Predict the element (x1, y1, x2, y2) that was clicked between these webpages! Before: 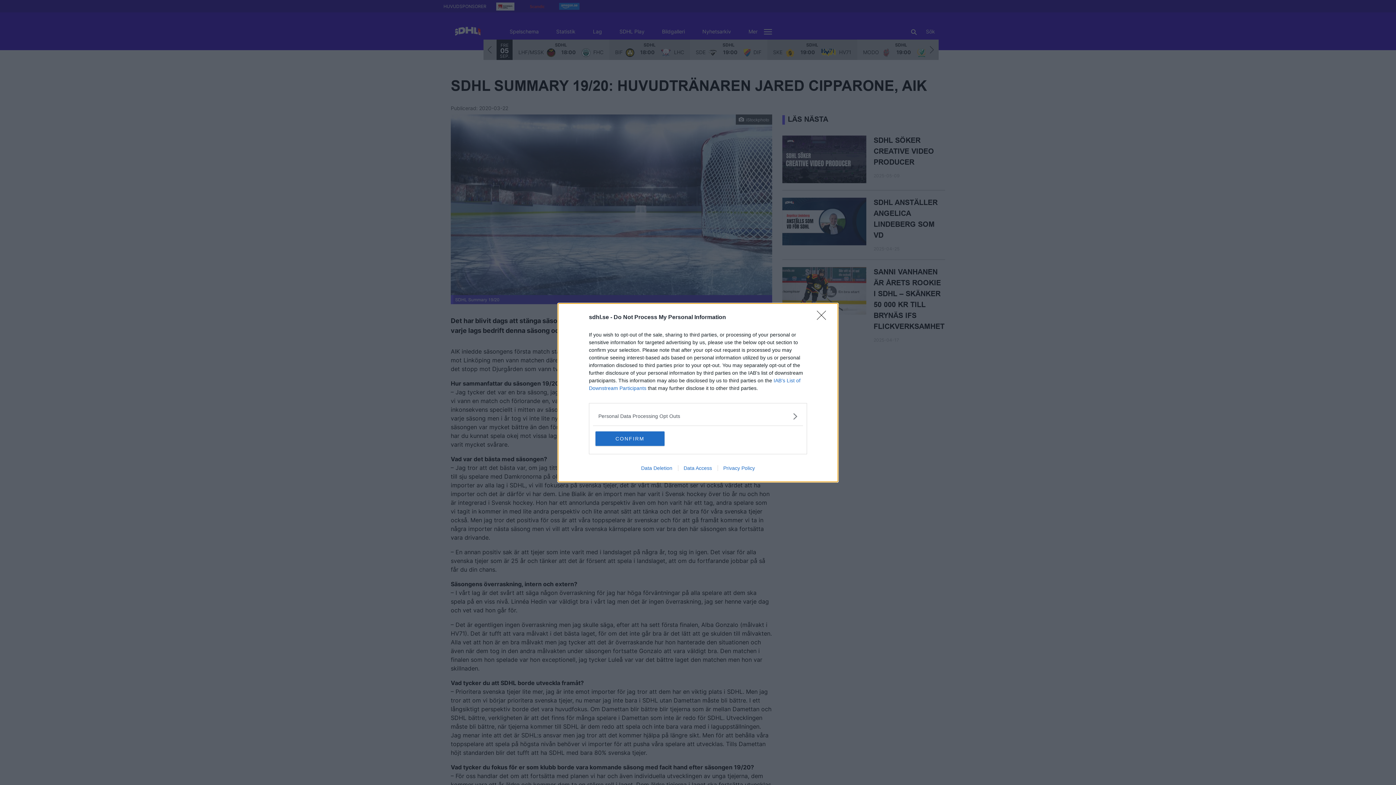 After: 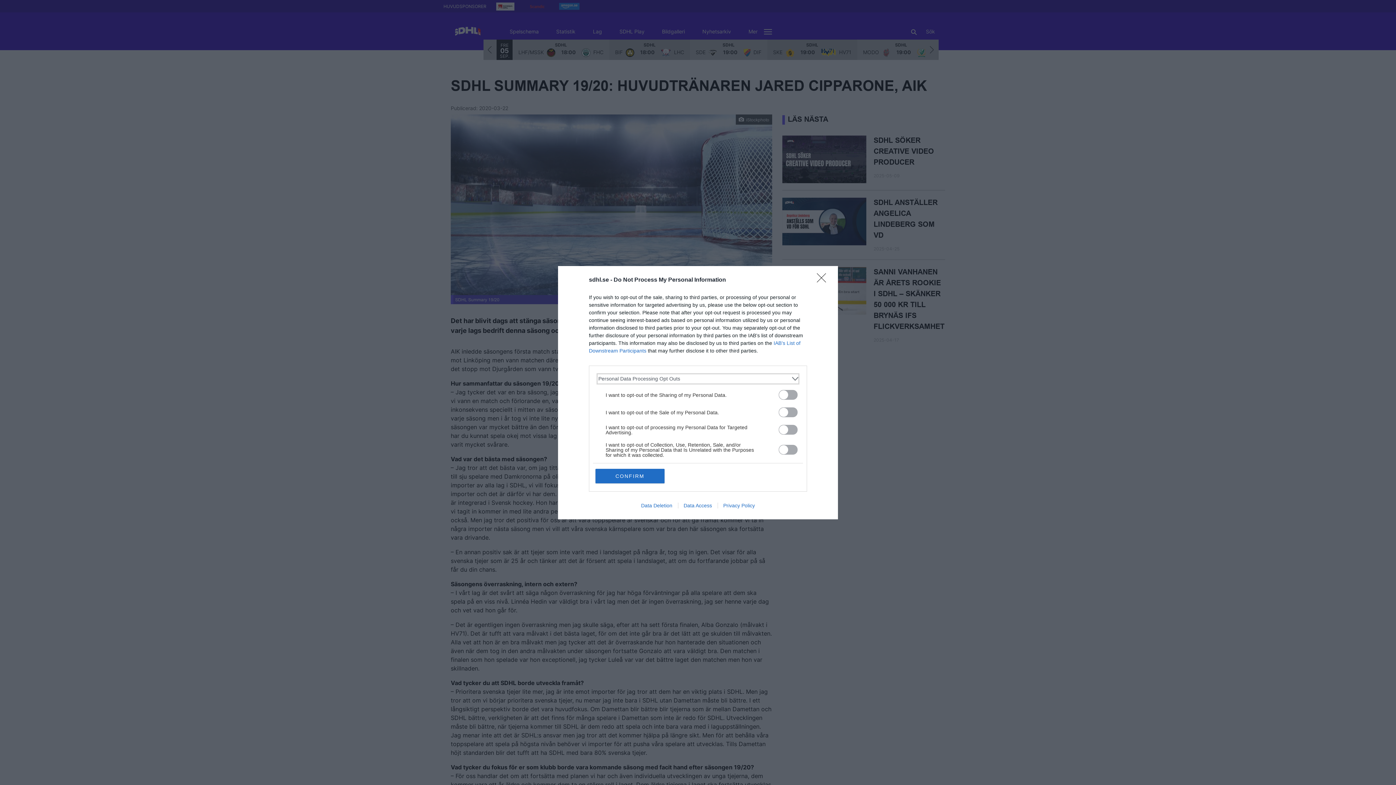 Action: label: Opt-Outs bbox: (598, 412, 797, 420)